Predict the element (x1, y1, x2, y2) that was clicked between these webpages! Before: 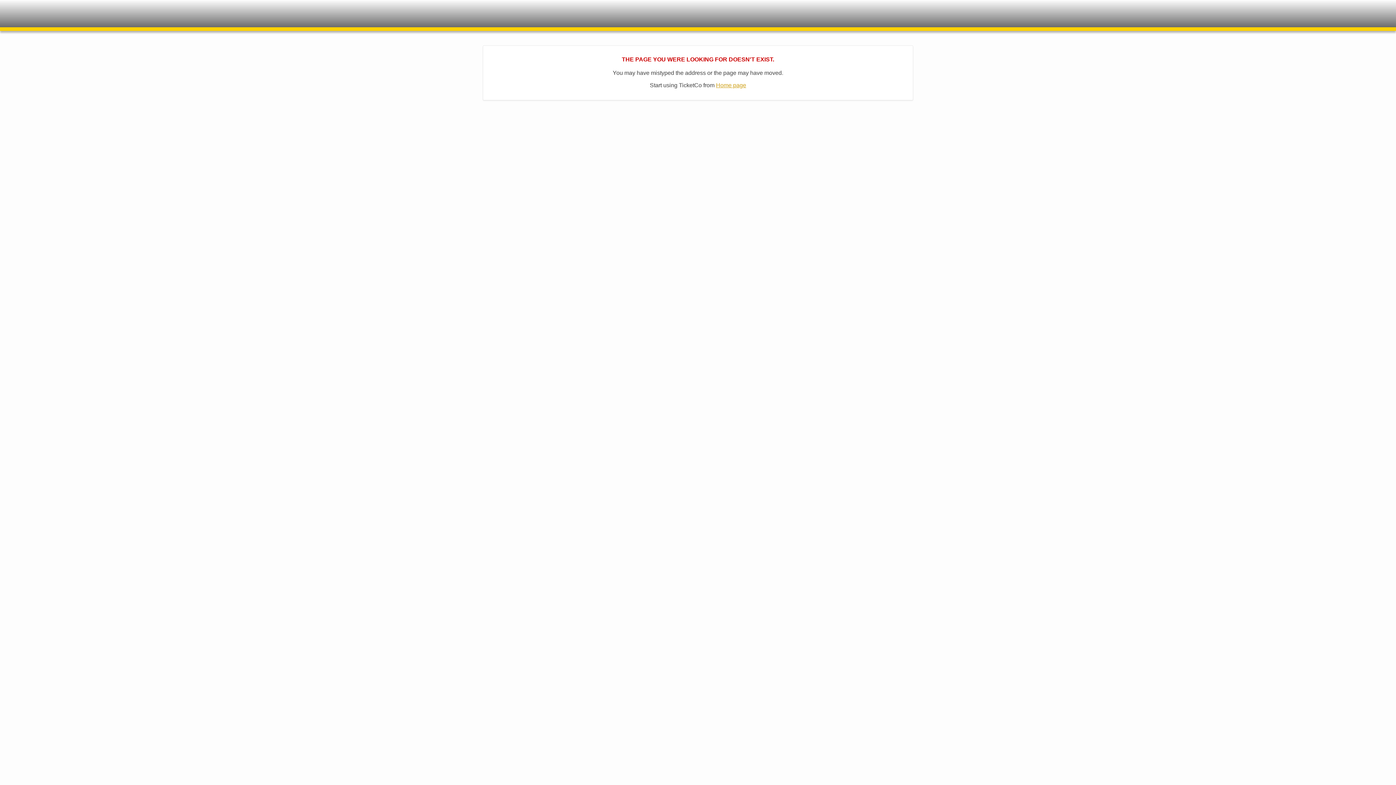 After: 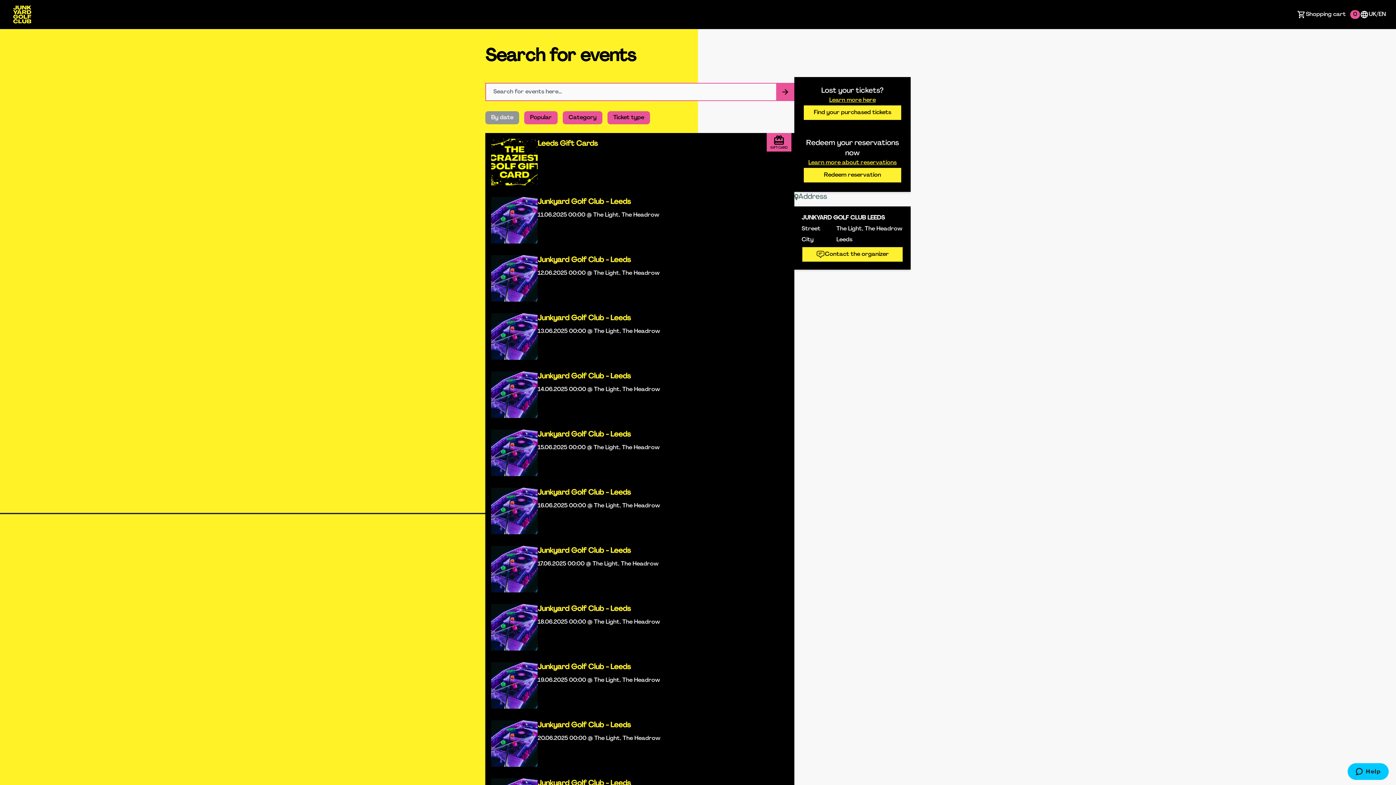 Action: label: Events Made Easy! bbox: (36, 0, 116, 24)